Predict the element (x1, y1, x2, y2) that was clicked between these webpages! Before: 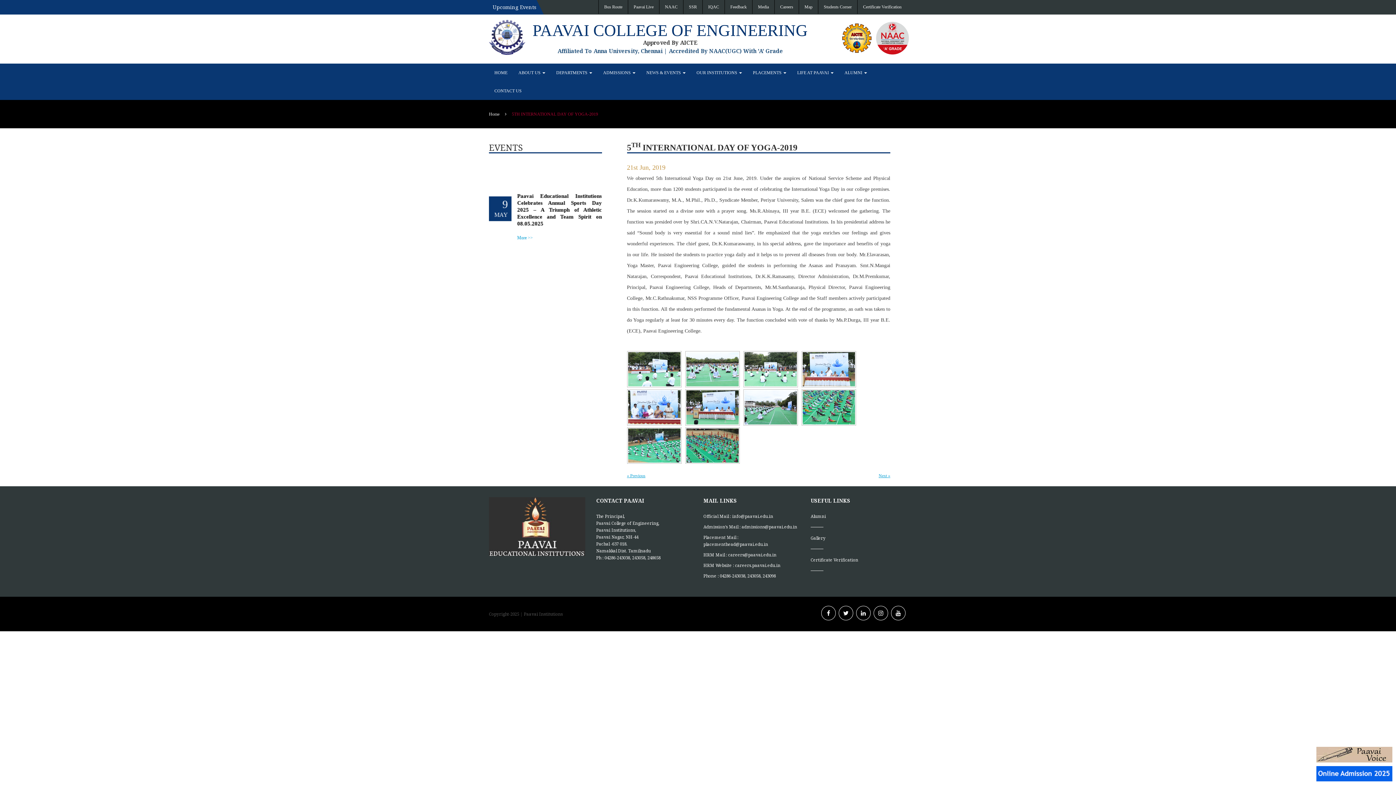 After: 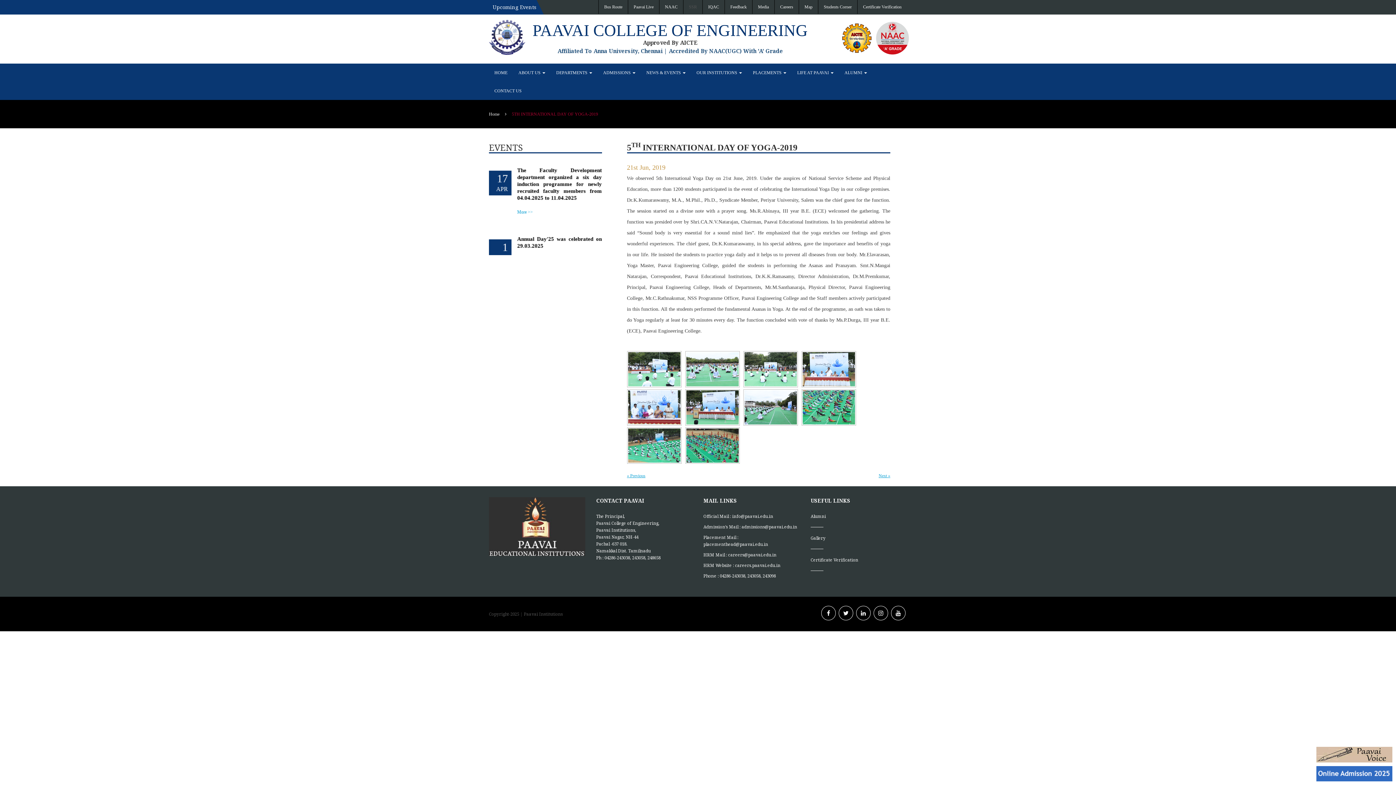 Action: label: SSR bbox: (683, 0, 702, 13)